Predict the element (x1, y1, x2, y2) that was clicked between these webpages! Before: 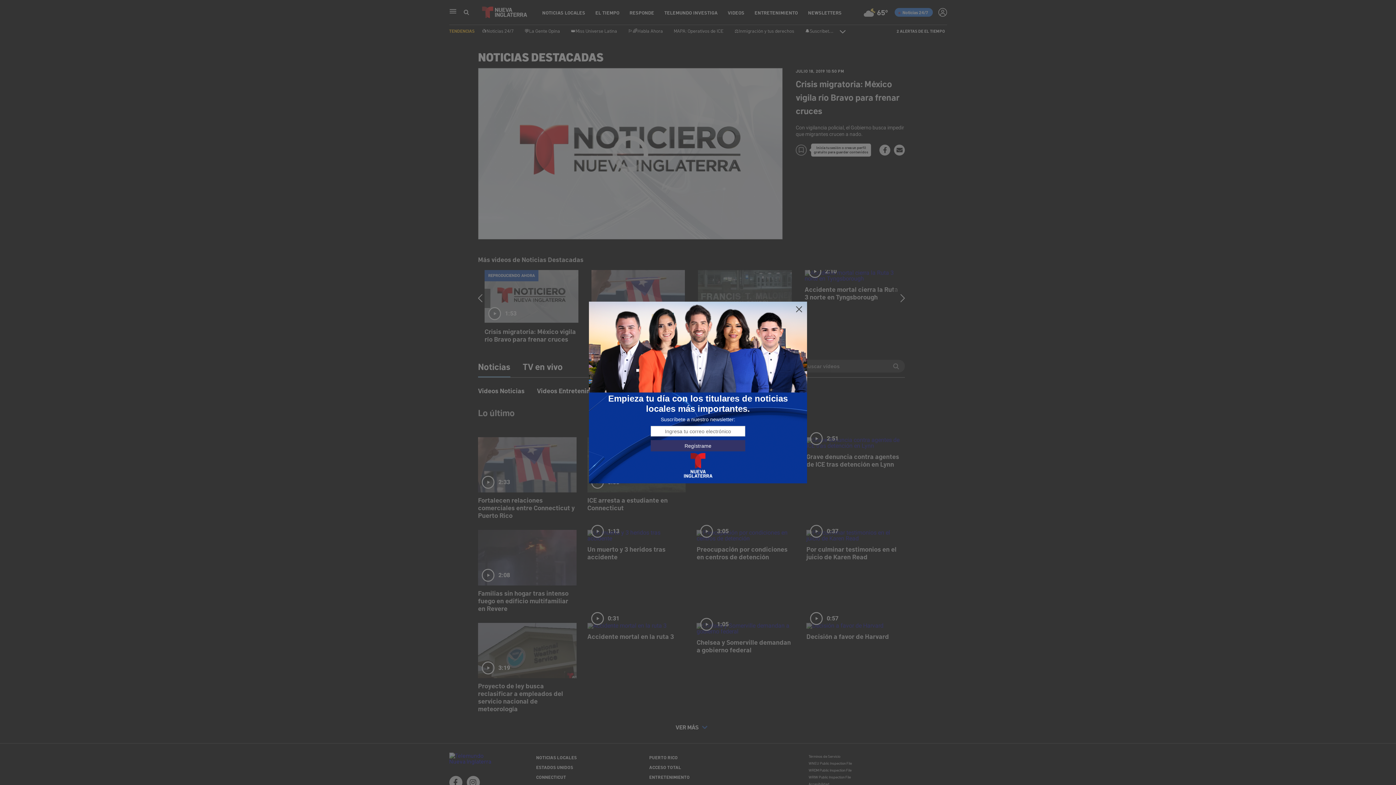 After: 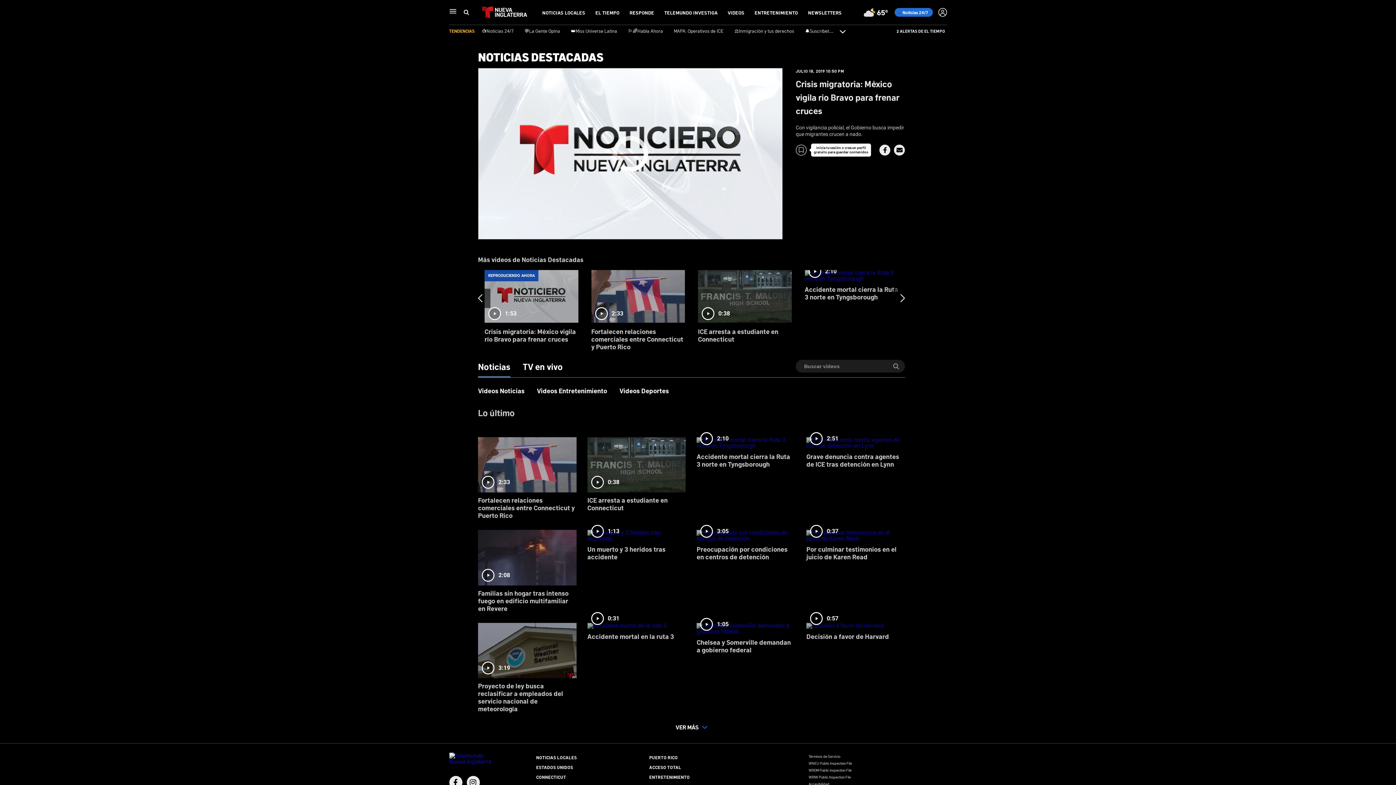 Action: bbox: (795, 305, 803, 313)